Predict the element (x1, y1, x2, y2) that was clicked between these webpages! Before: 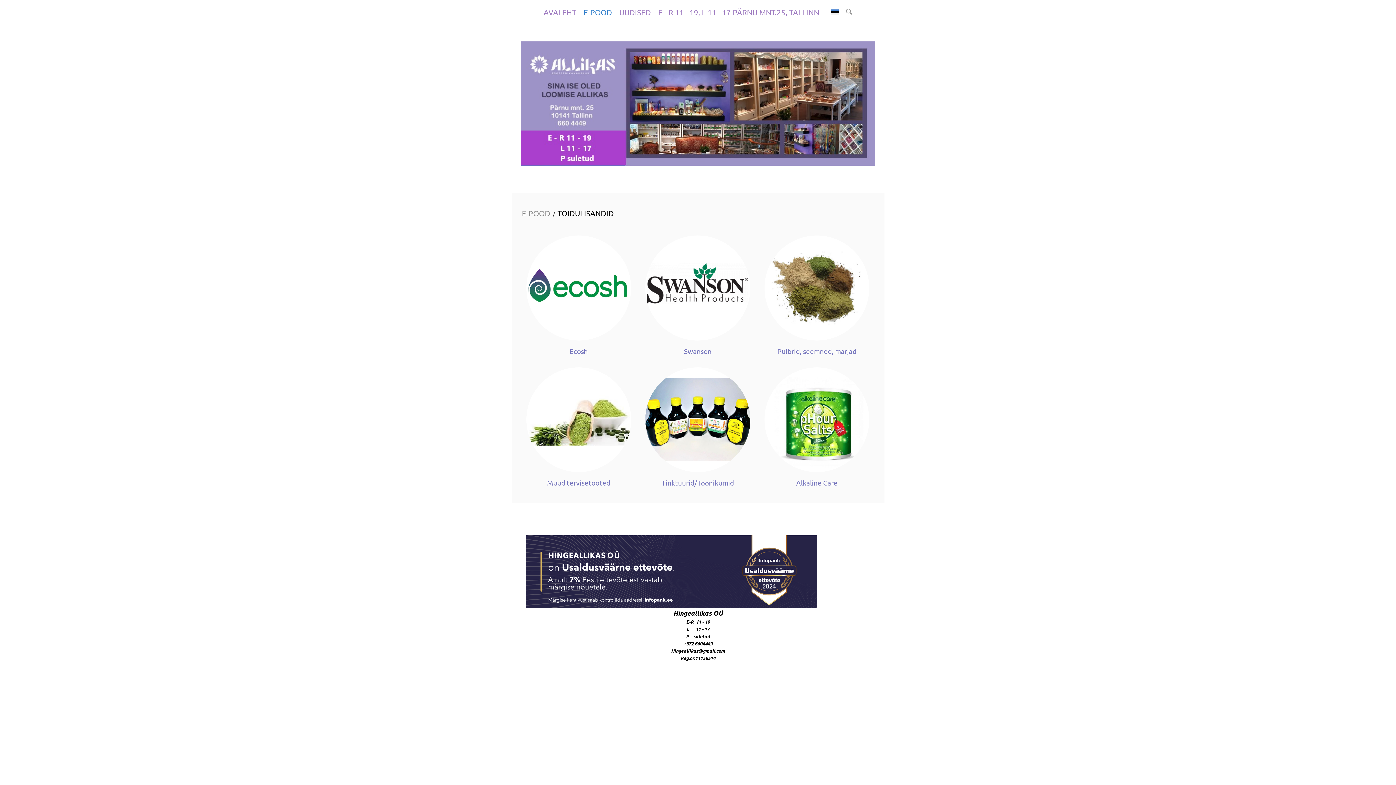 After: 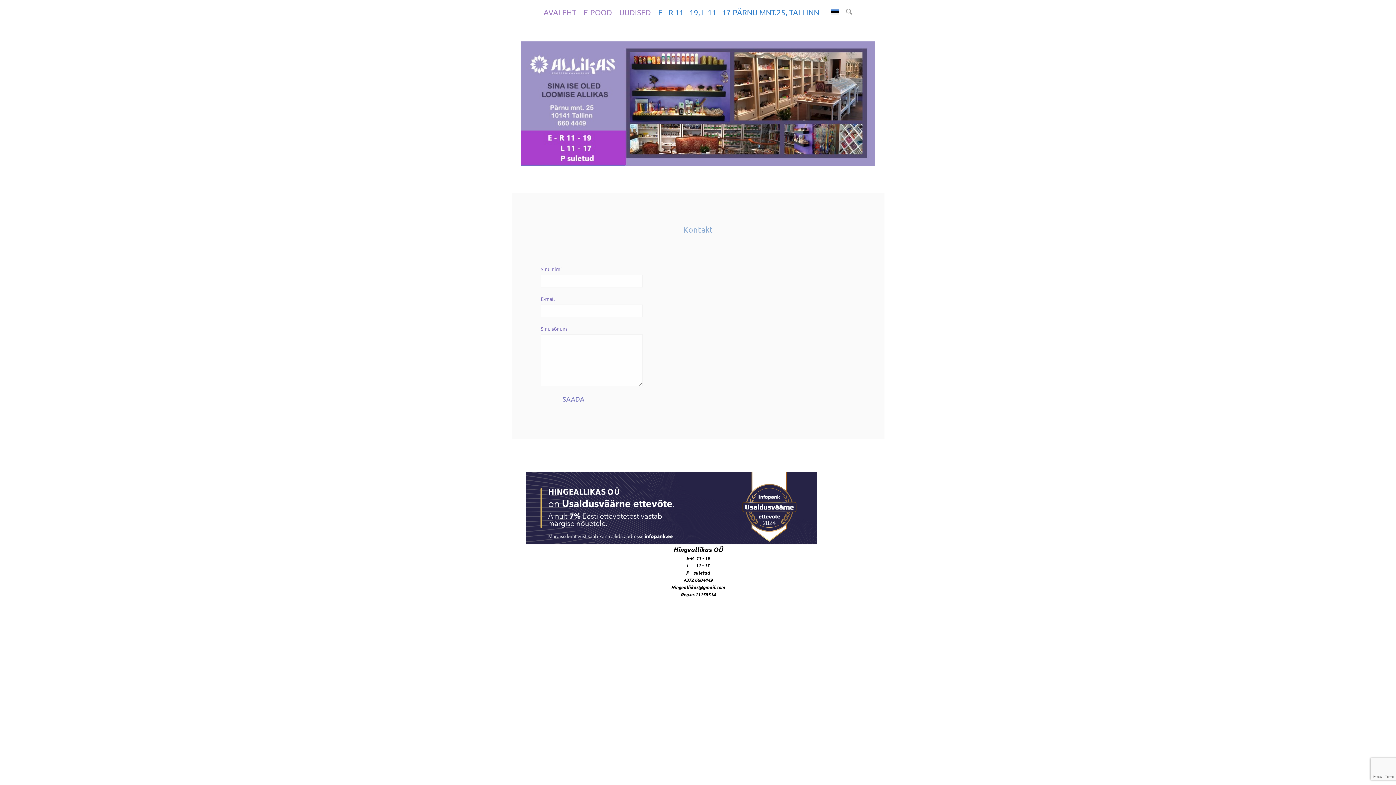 Action: label: E - R 11 - 19, L 11 - 17 PÄRNU MNT.25, TALLINN bbox: (657, 6, 820, 17)